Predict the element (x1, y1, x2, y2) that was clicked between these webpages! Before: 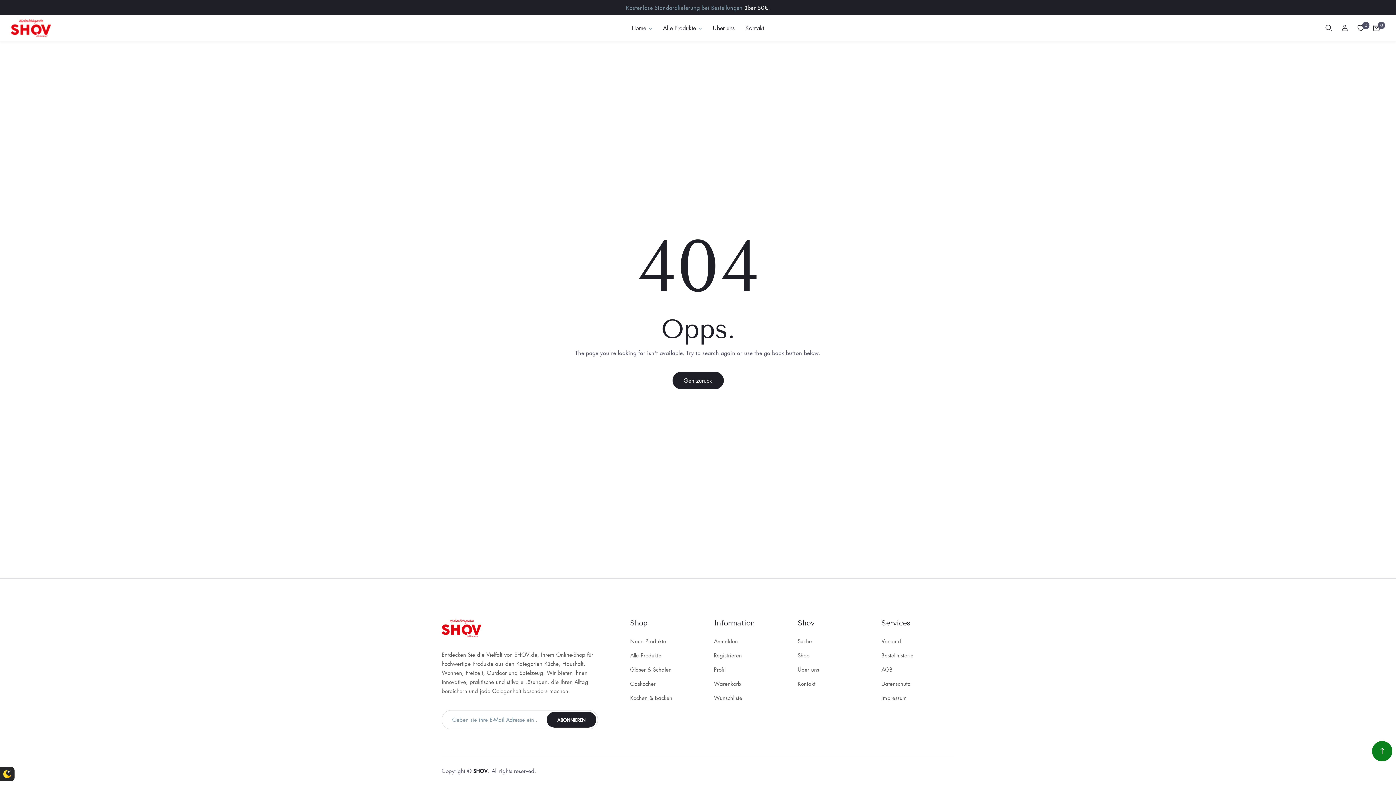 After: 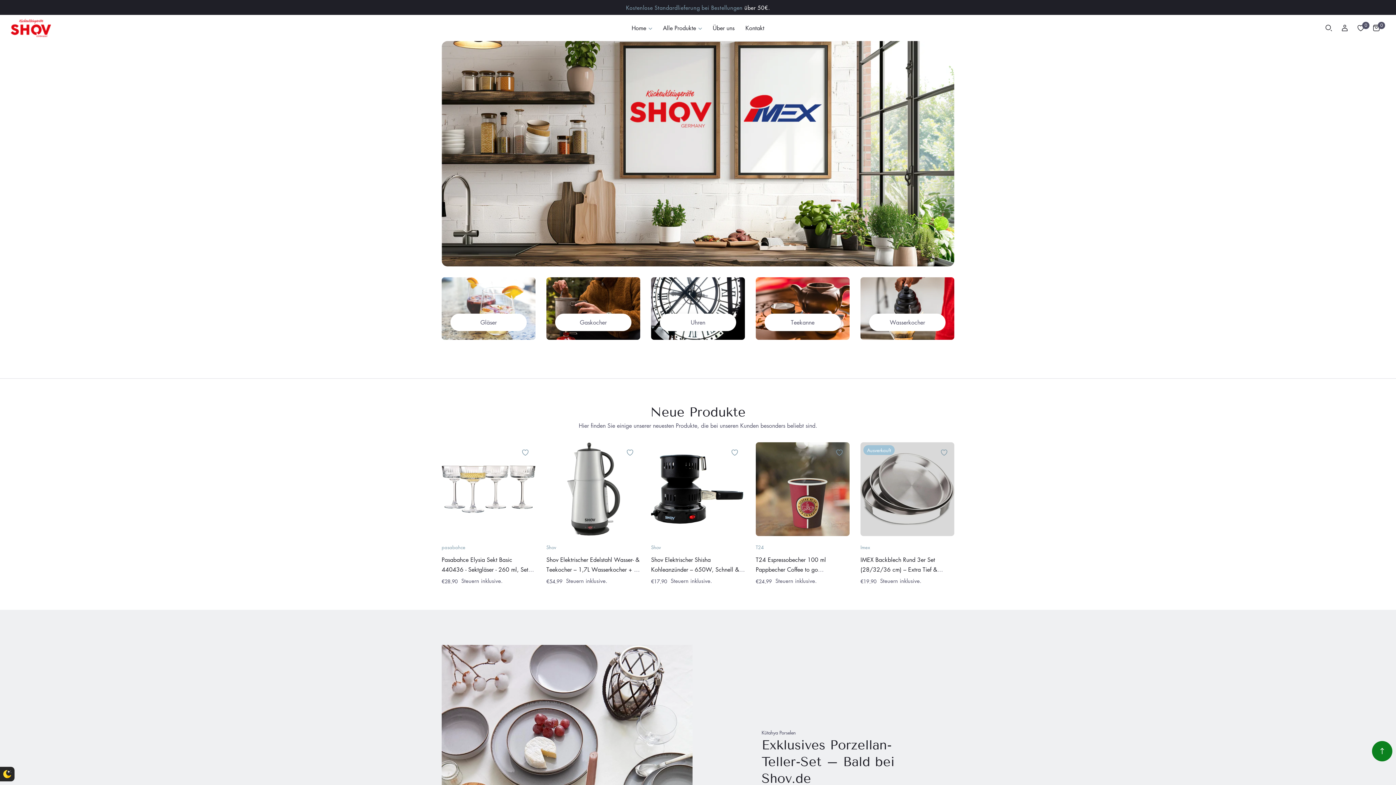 Action: label: SHOV bbox: (473, 767, 488, 775)